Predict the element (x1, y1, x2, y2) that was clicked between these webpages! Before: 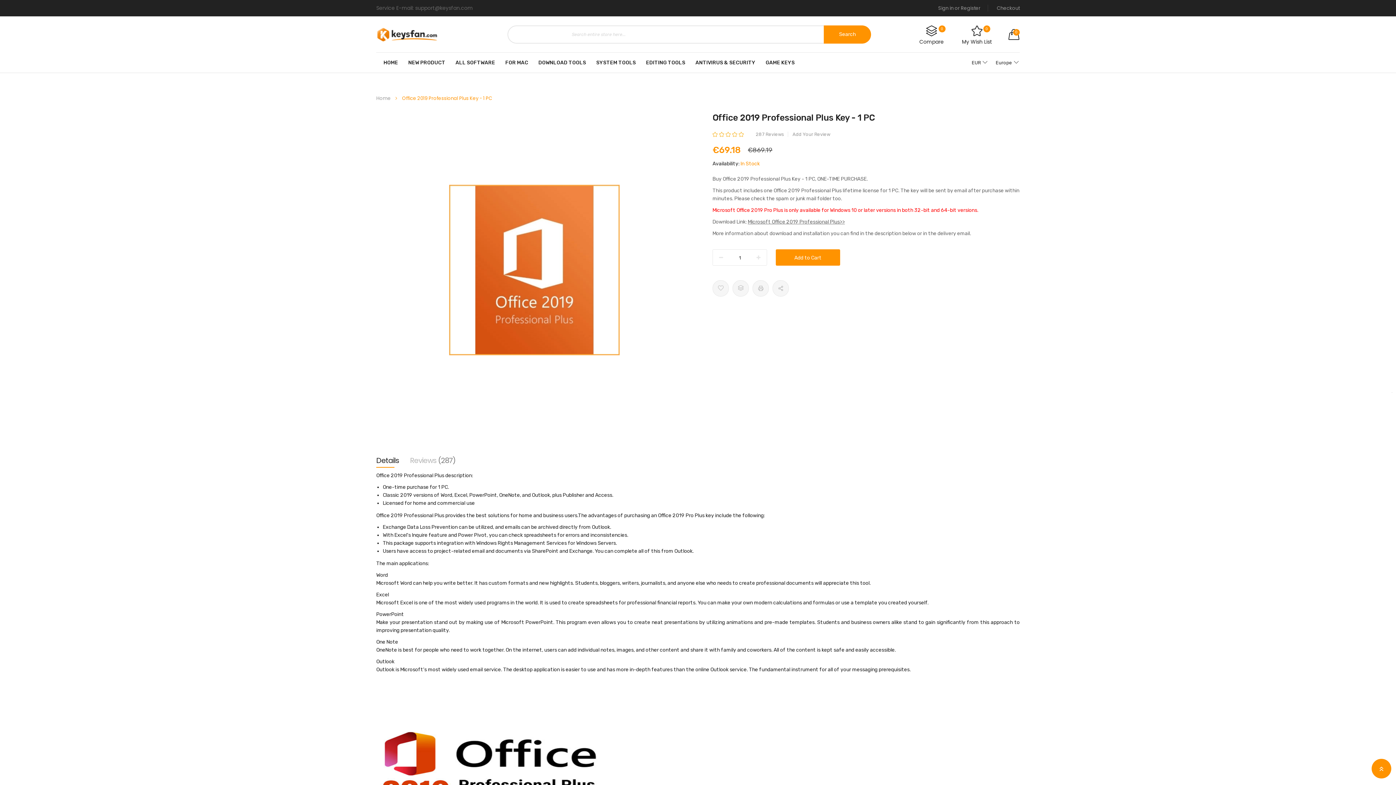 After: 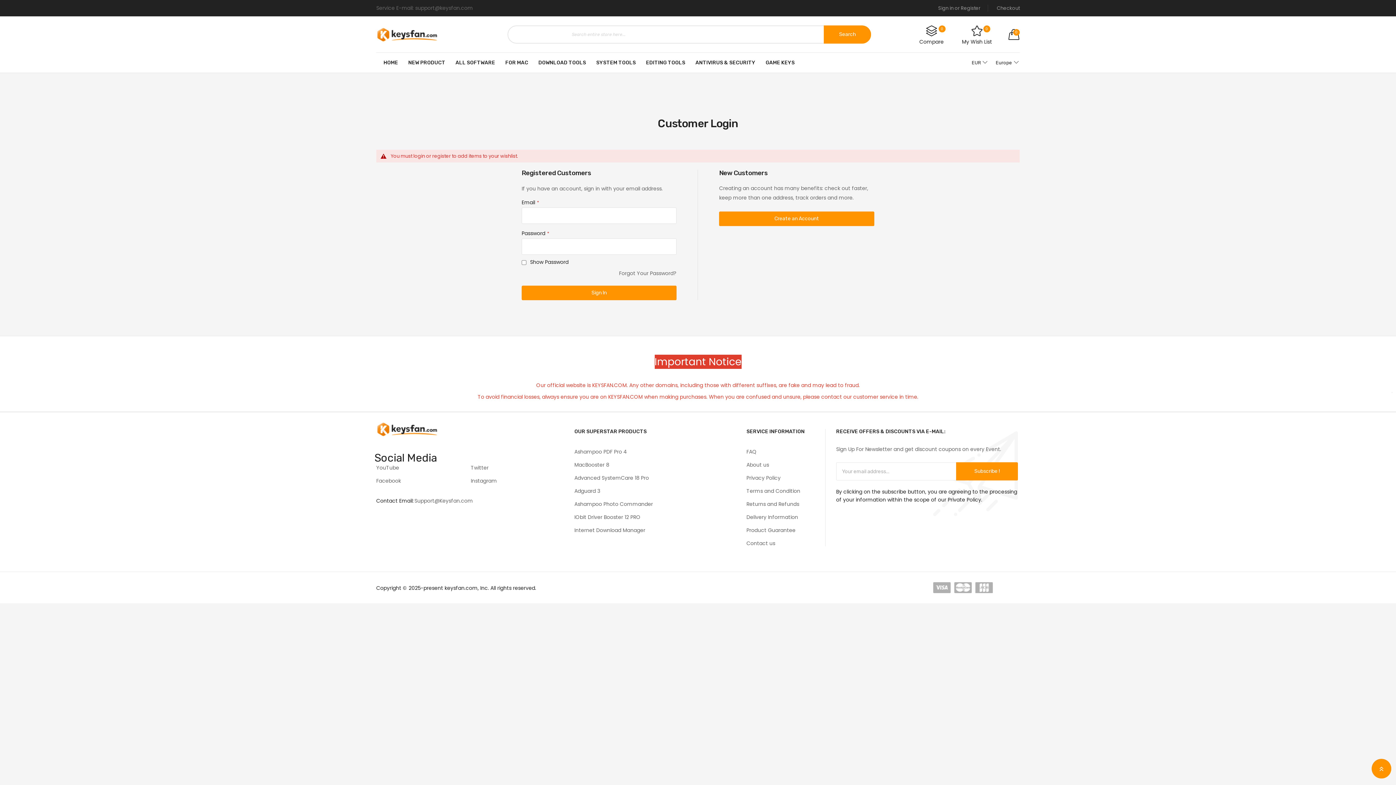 Action: bbox: (712, 280, 729, 296)